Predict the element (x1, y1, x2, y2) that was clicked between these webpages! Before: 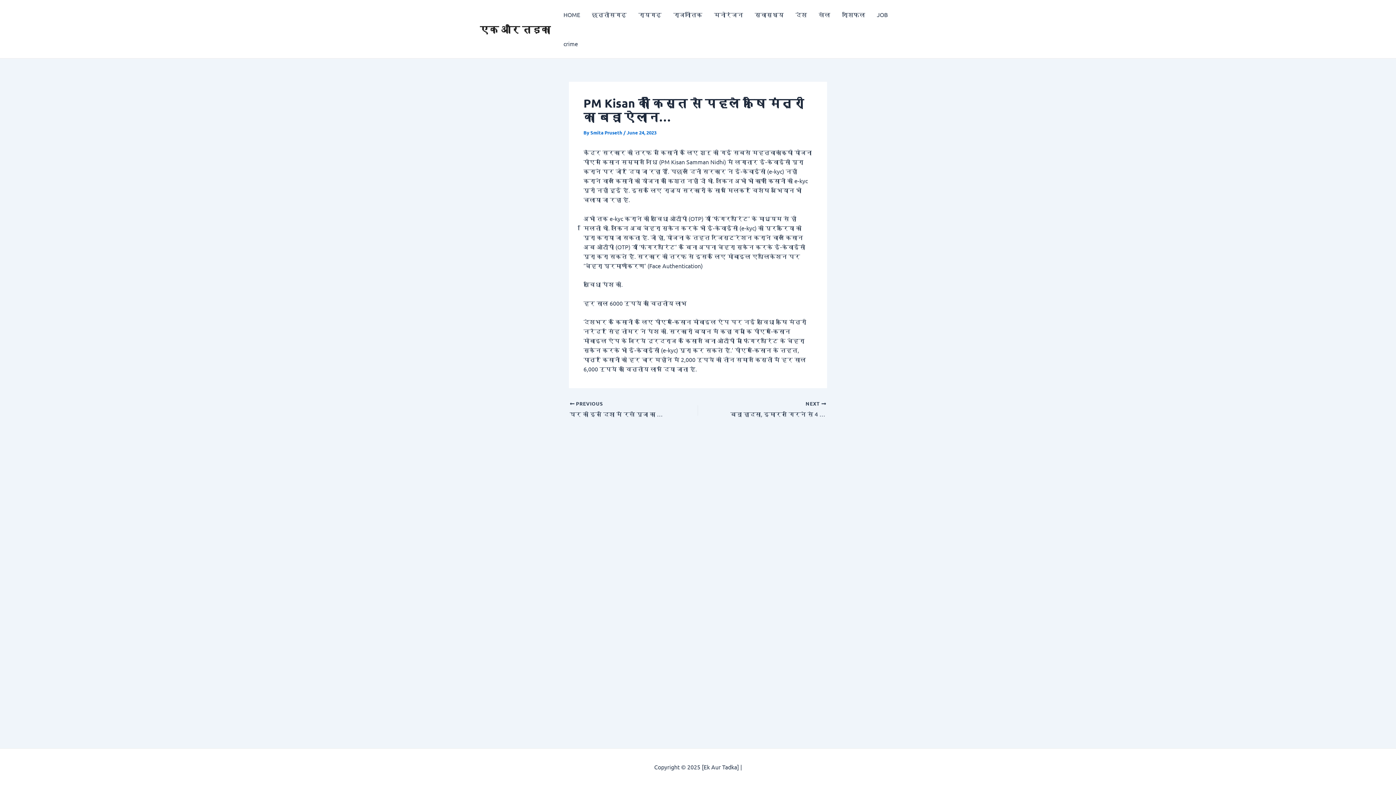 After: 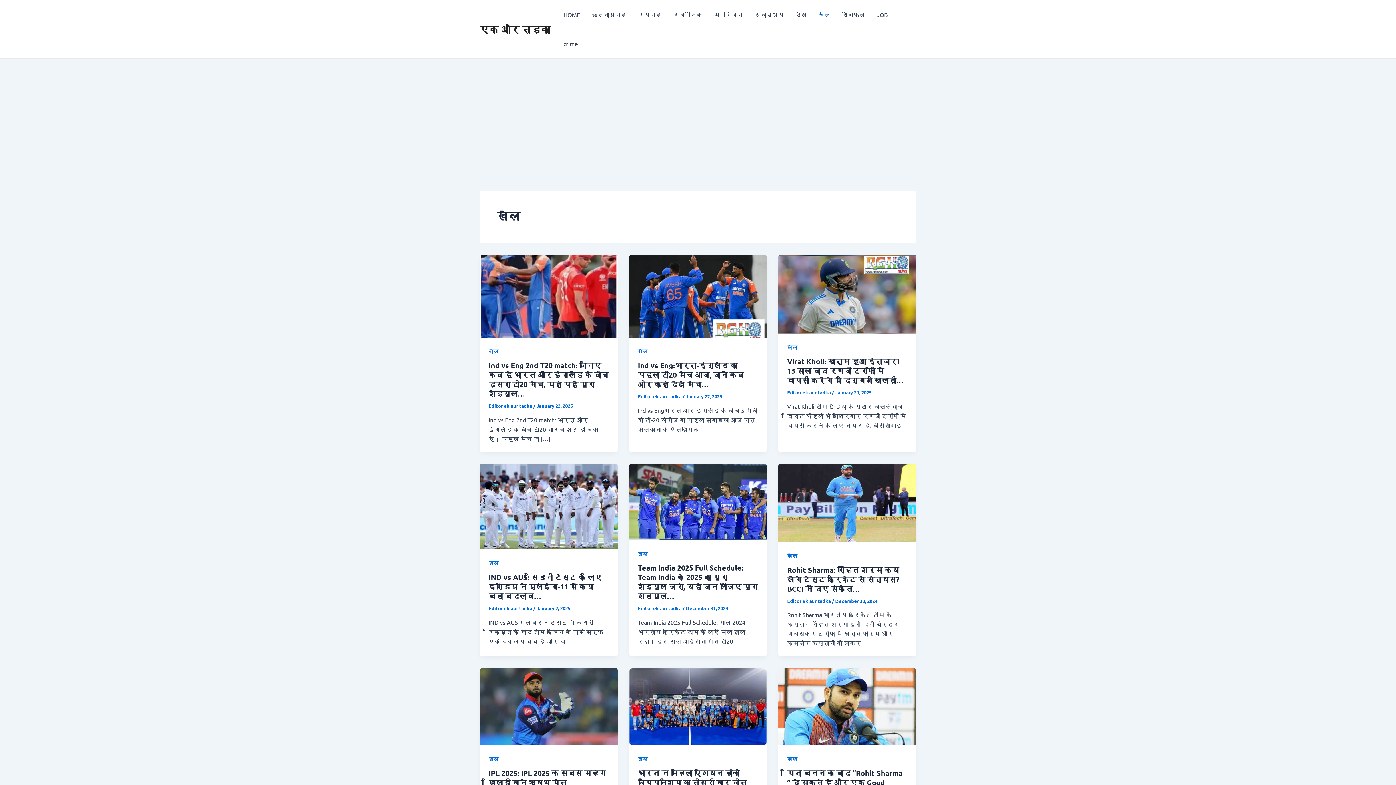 Action: bbox: (813, 0, 836, 29) label: खेल